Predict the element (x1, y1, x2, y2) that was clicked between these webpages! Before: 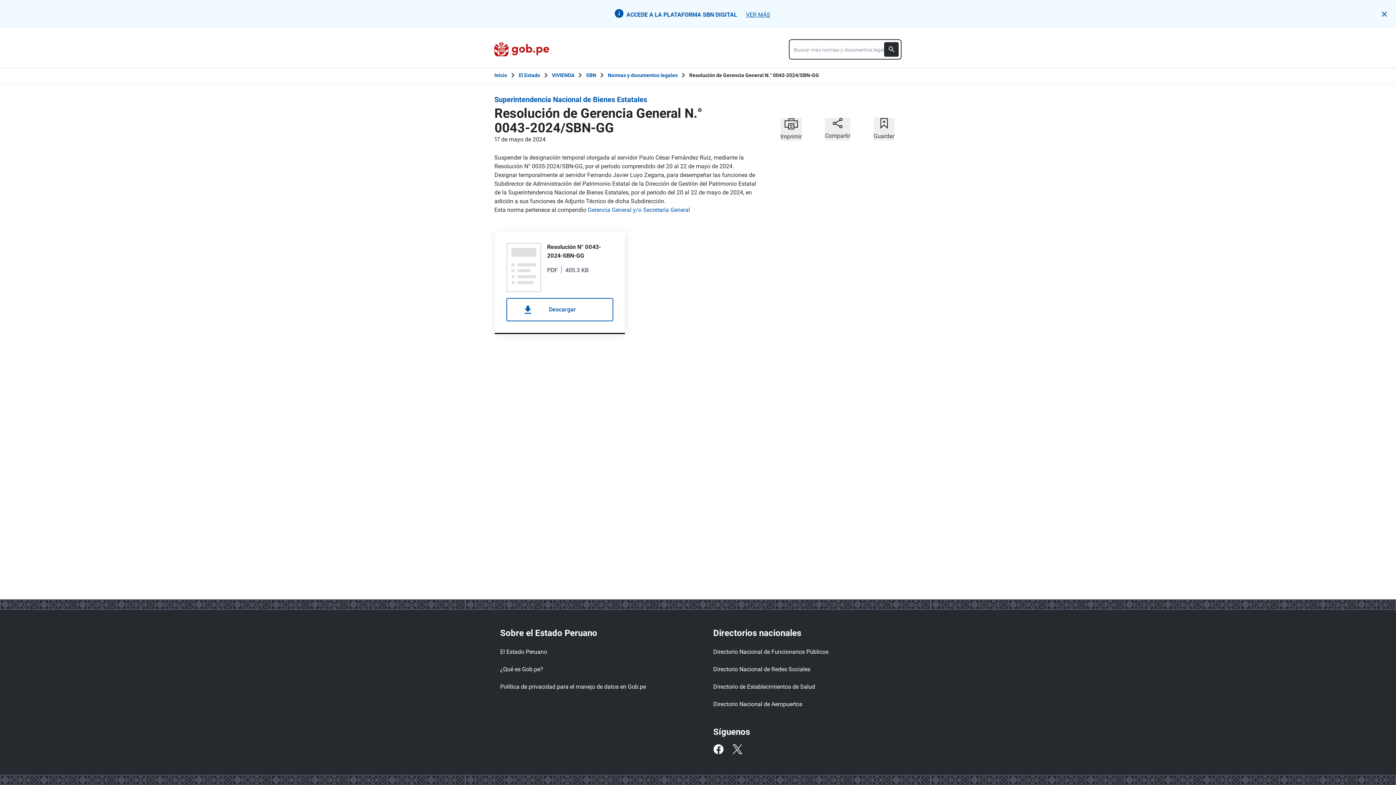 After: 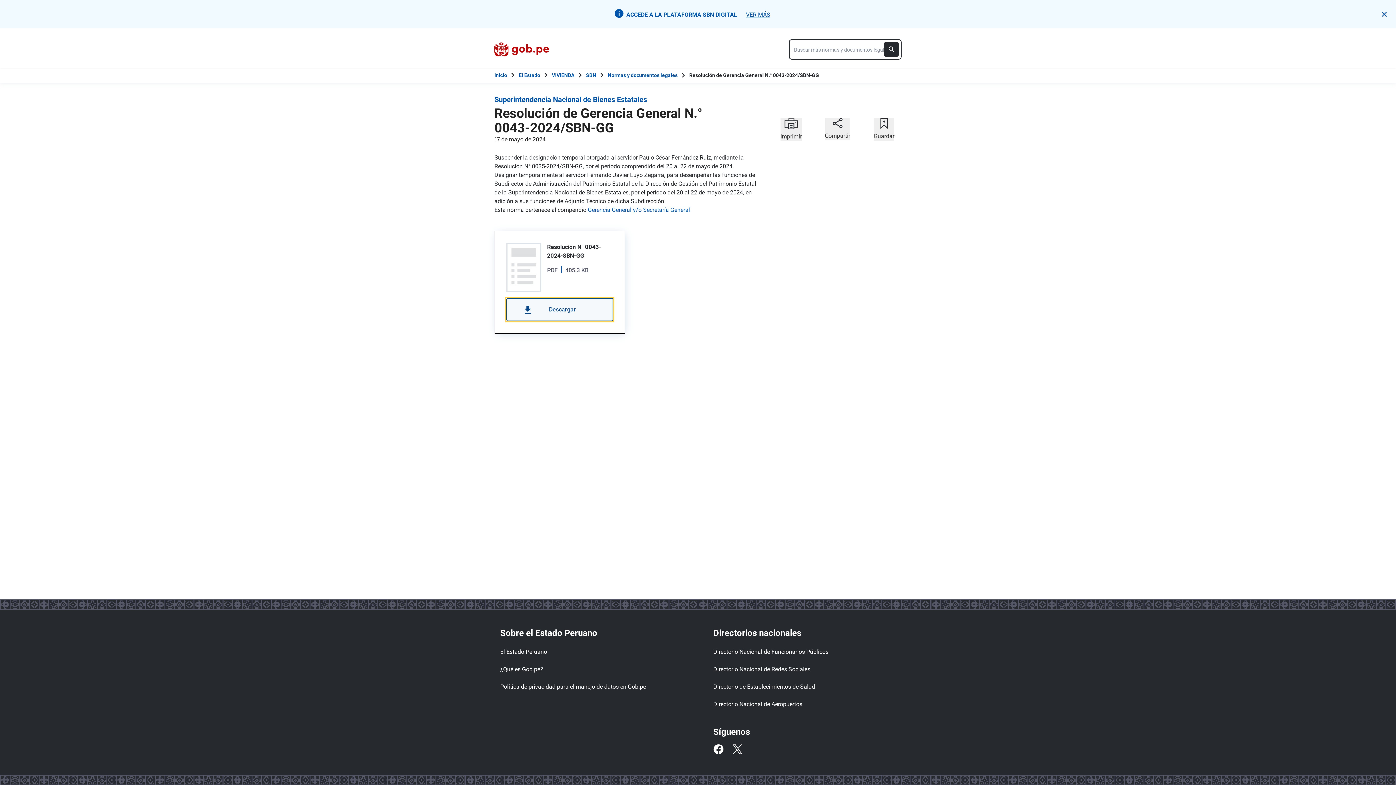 Action: bbox: (506, 298, 613, 321) label: Descargar